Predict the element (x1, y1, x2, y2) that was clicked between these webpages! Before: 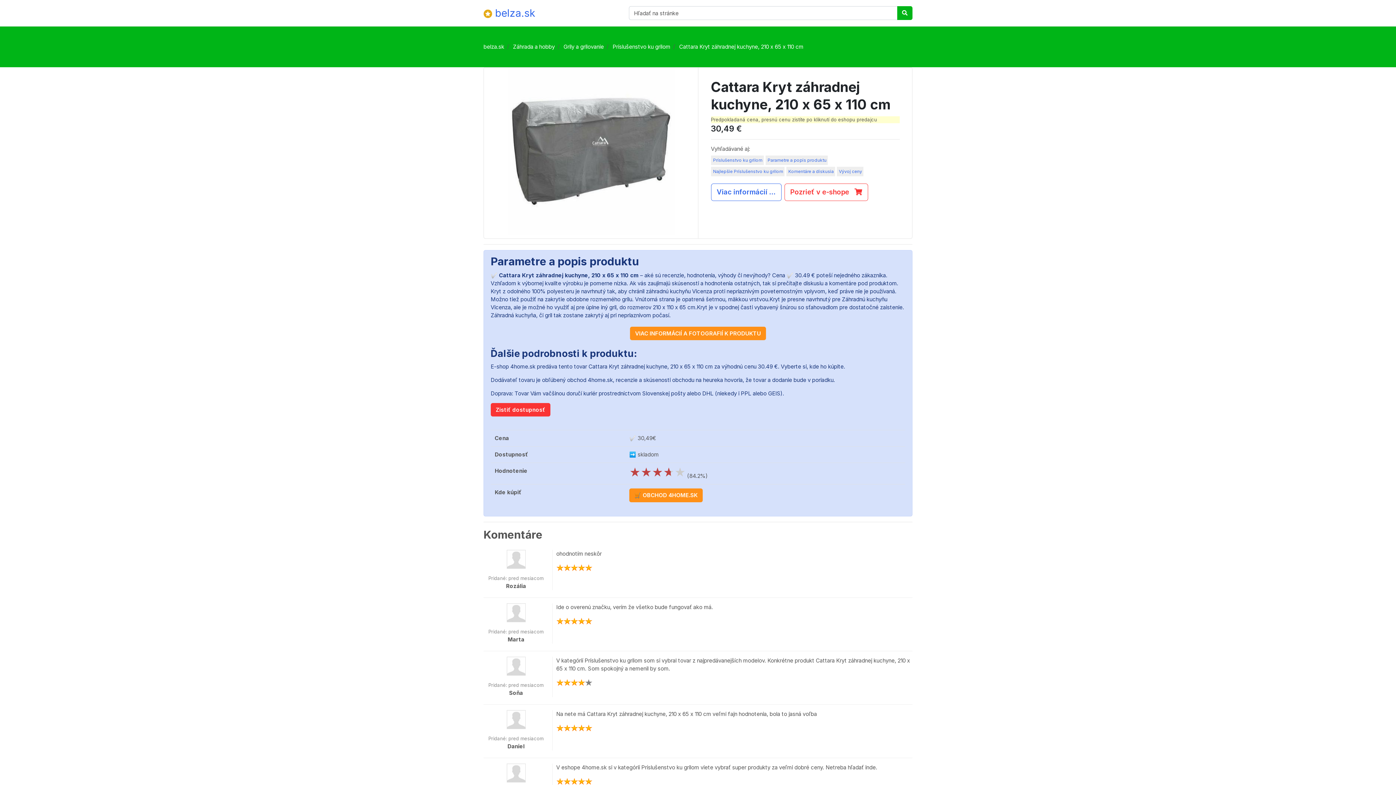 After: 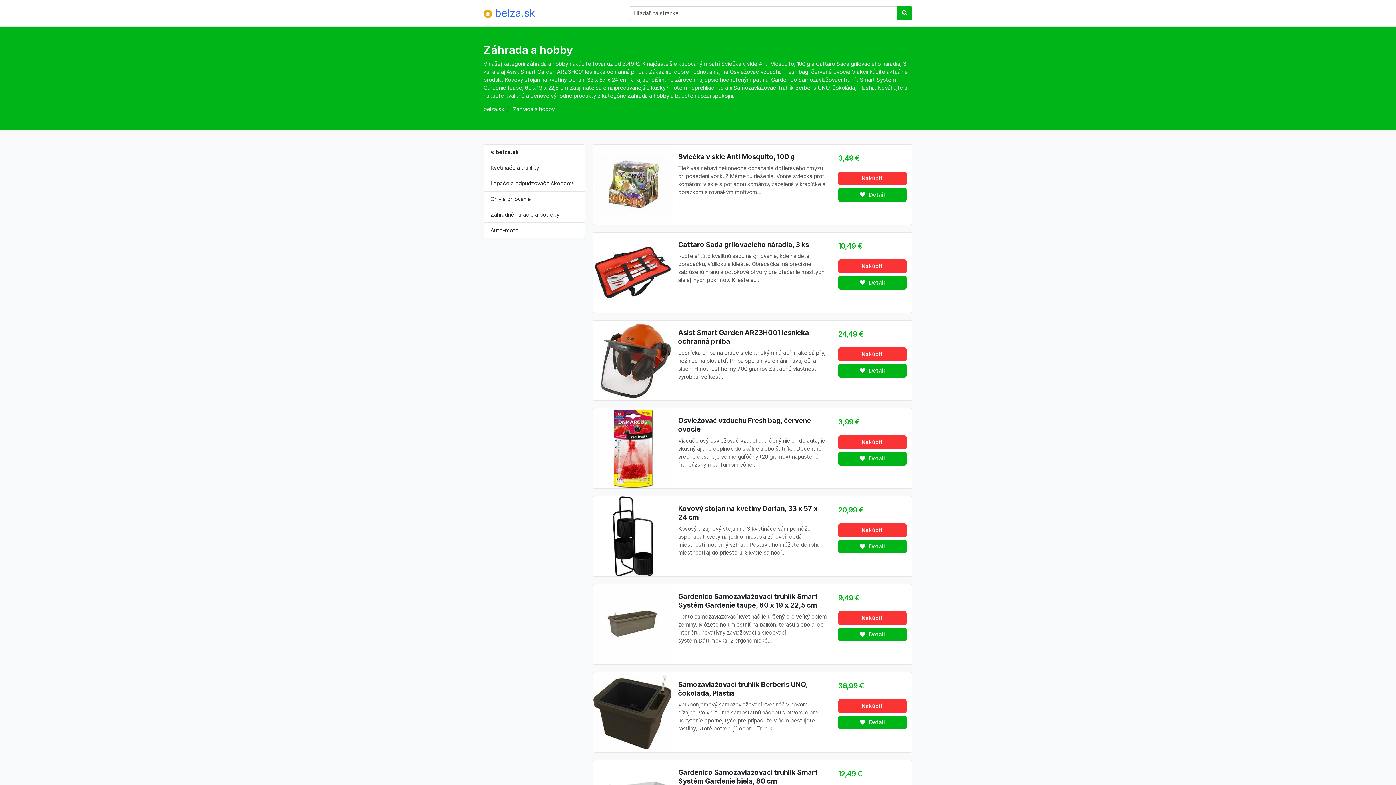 Action: label: Záhrada a hobby bbox: (513, 43, 554, 50)